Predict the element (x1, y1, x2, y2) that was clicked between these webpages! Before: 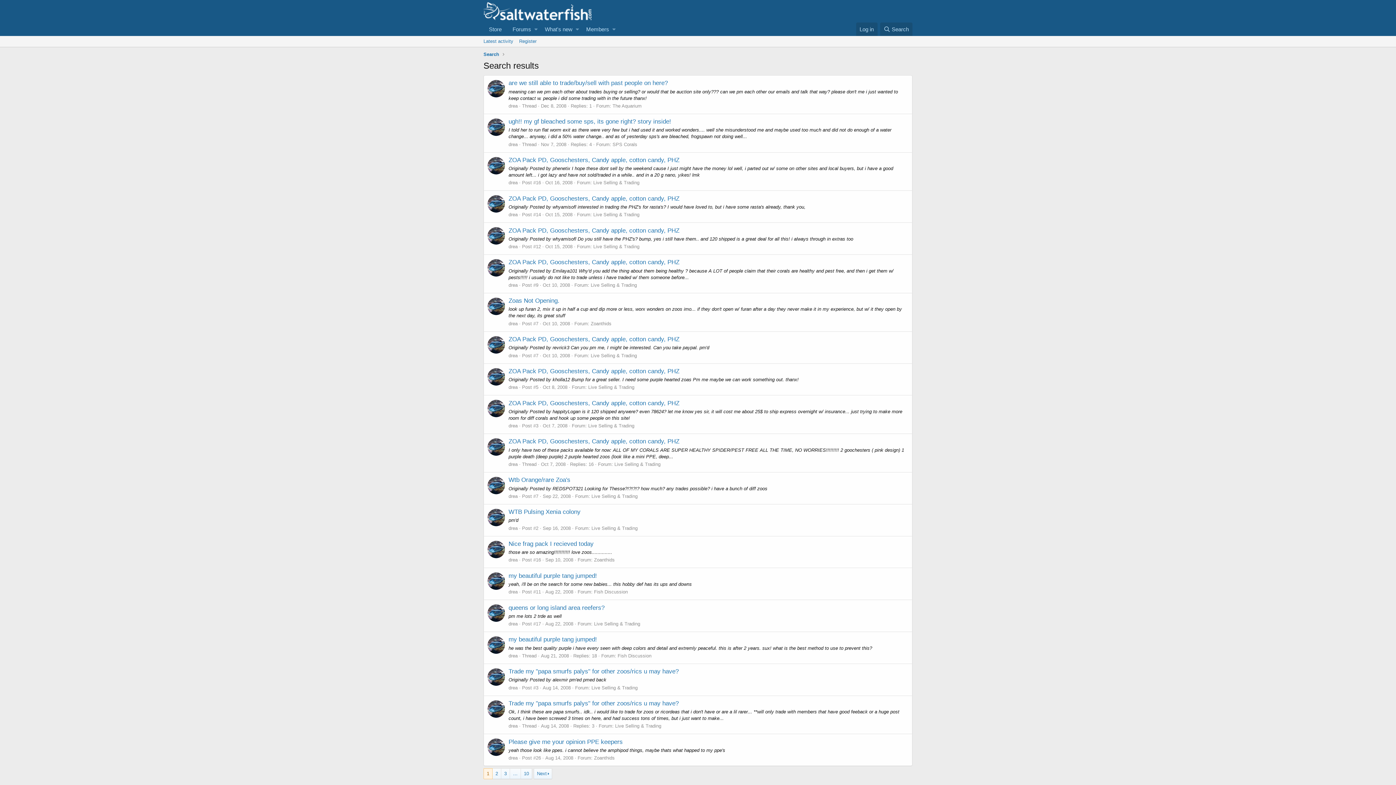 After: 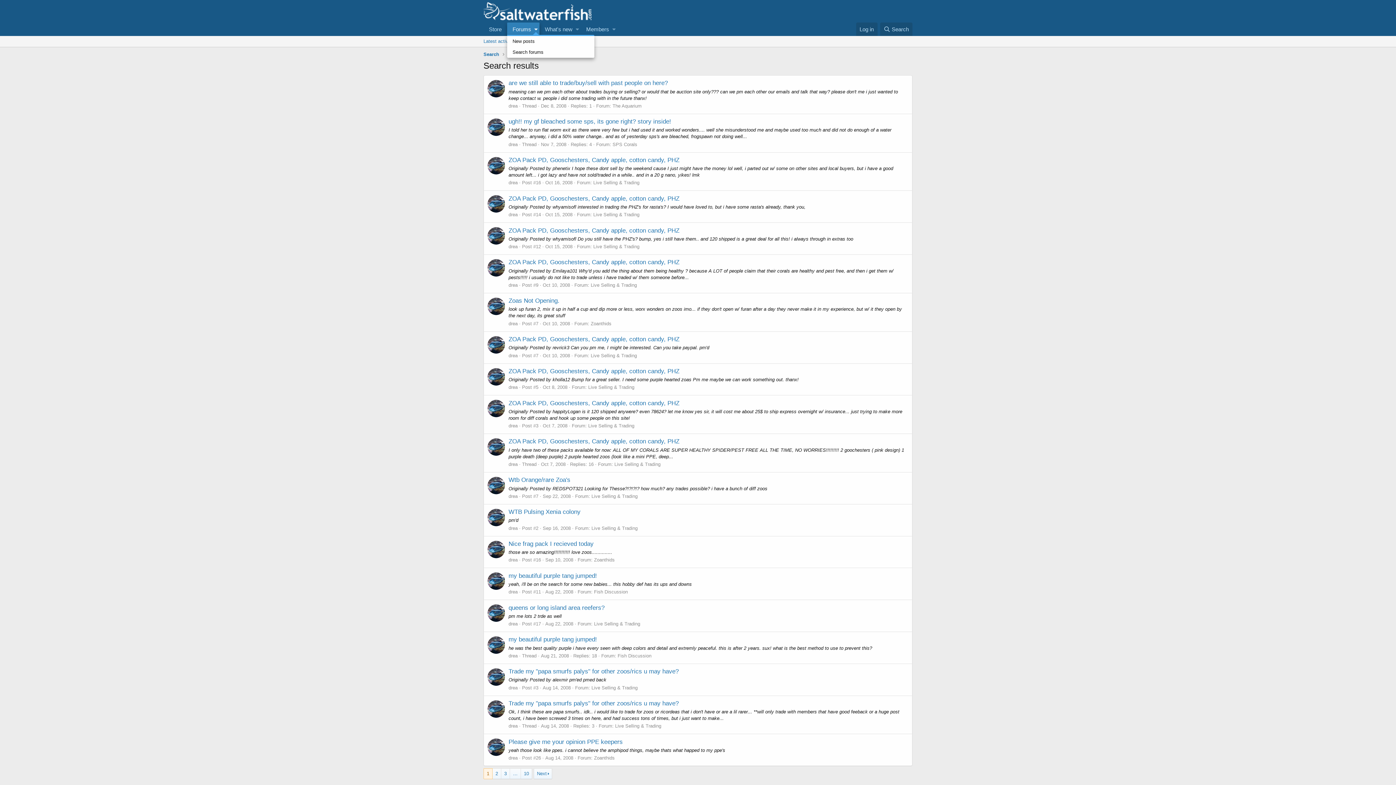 Action: bbox: (532, 22, 539, 36) label: Toggle expanded